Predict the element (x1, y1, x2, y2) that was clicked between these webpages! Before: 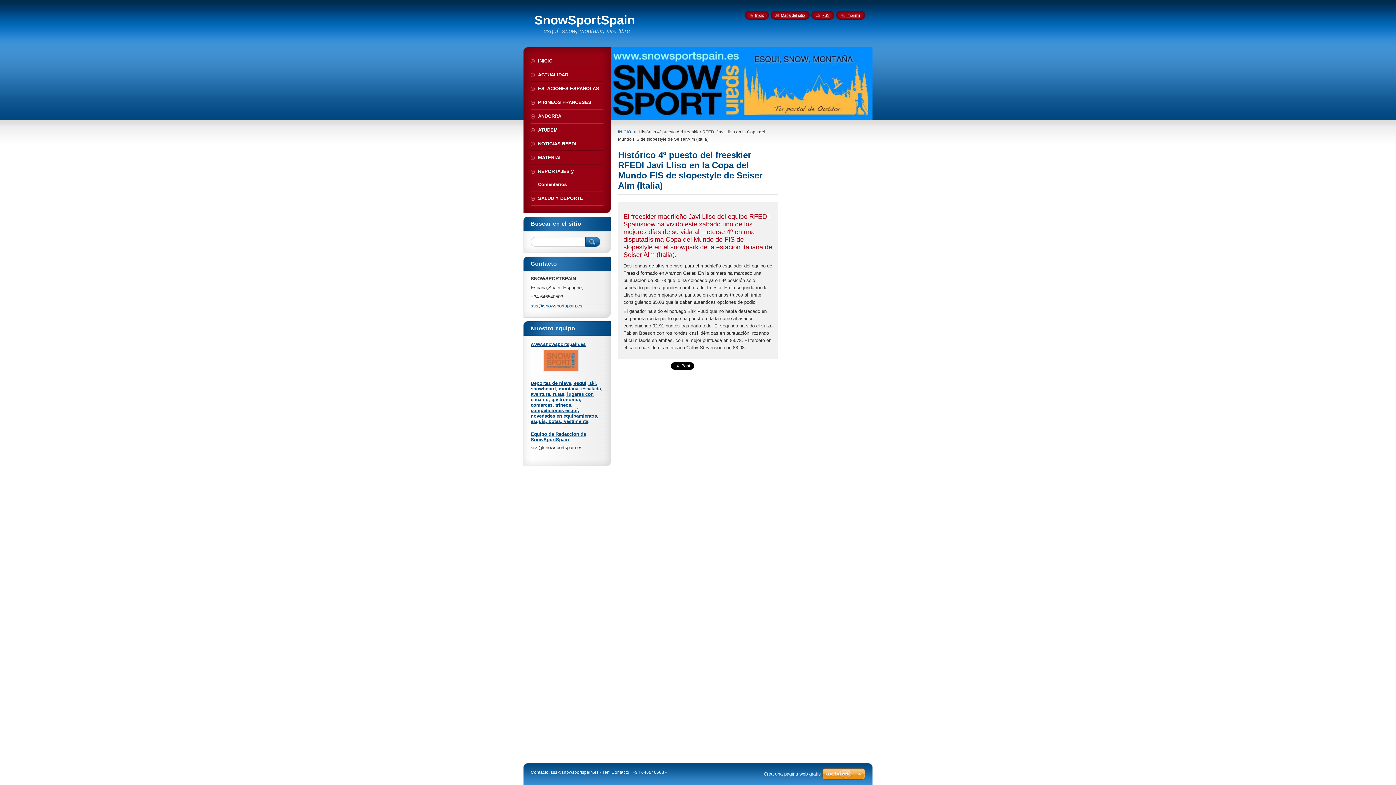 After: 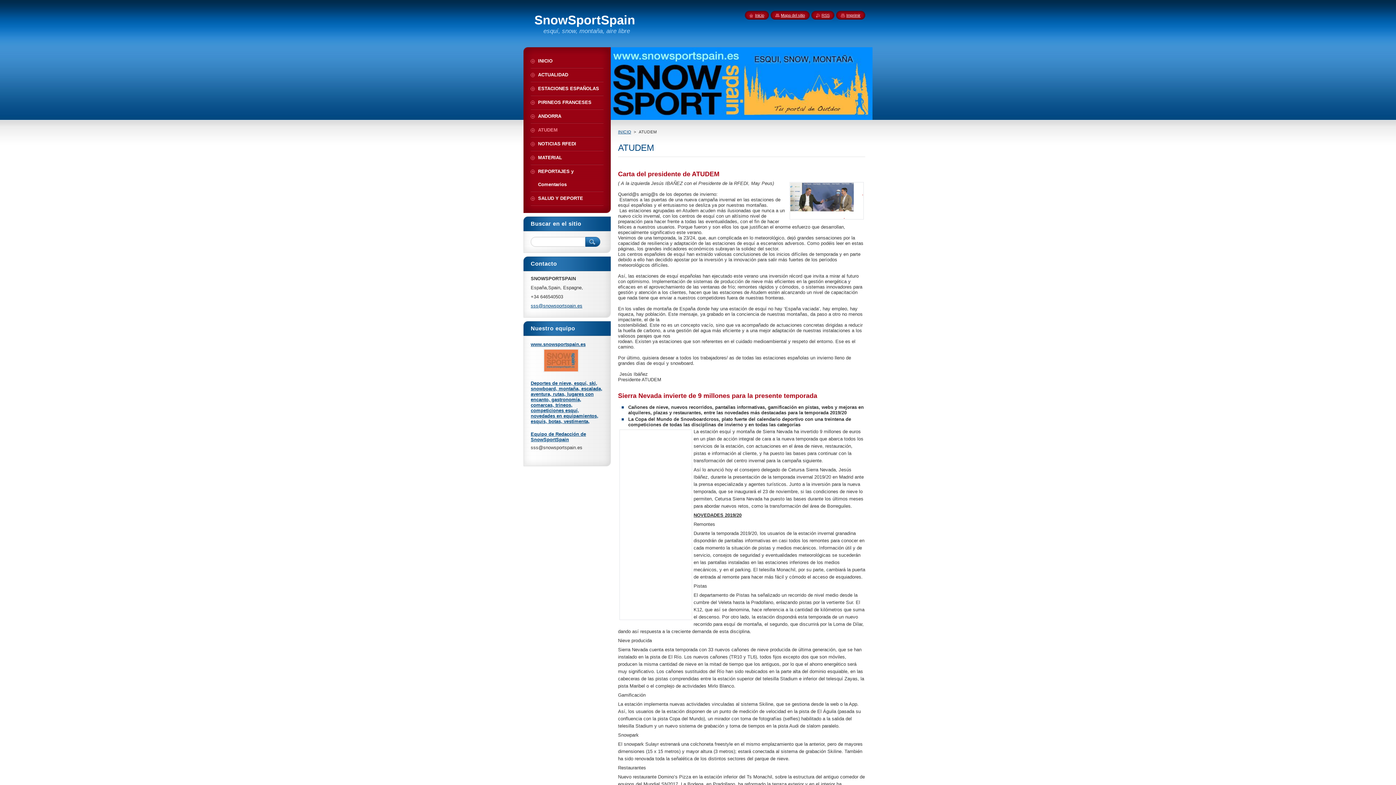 Action: bbox: (530, 123, 603, 136) label: ATUDEM